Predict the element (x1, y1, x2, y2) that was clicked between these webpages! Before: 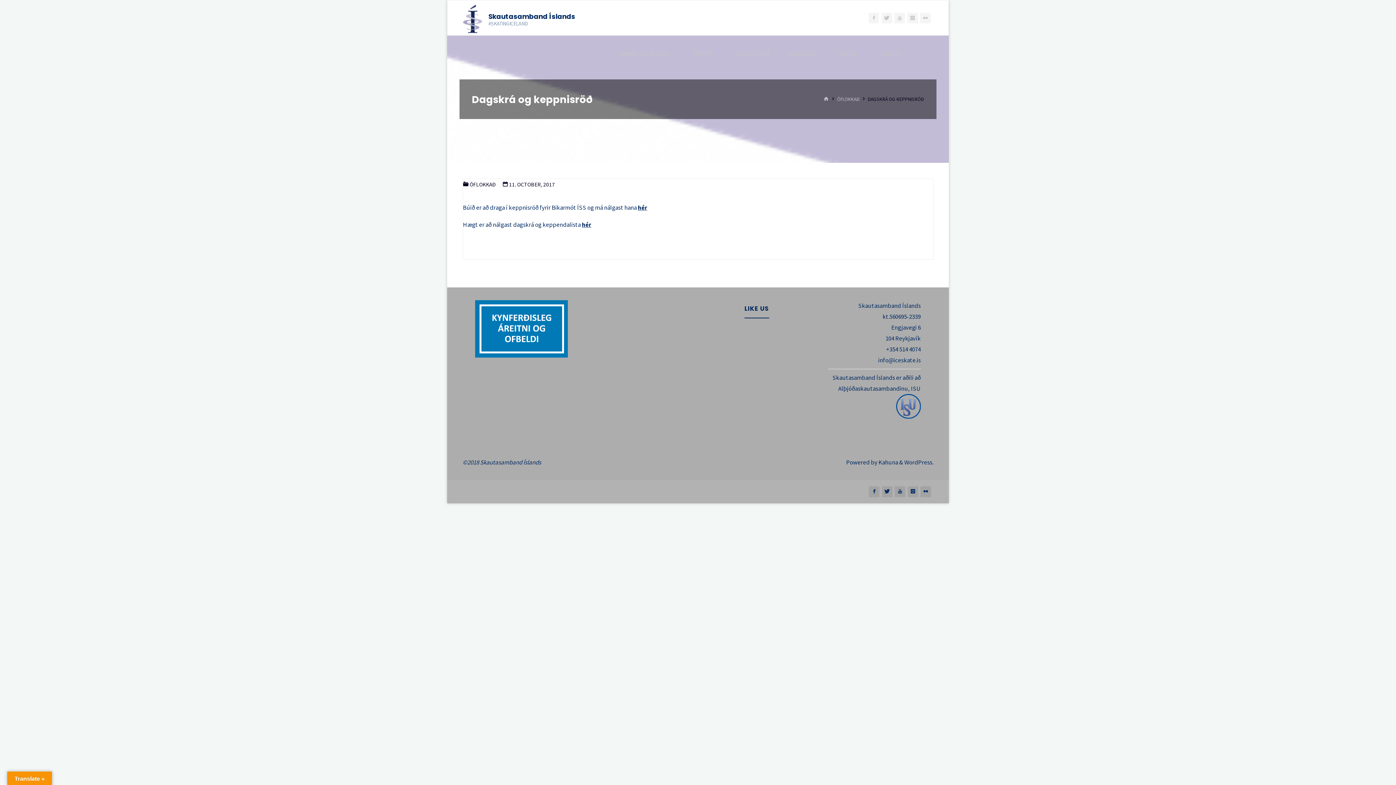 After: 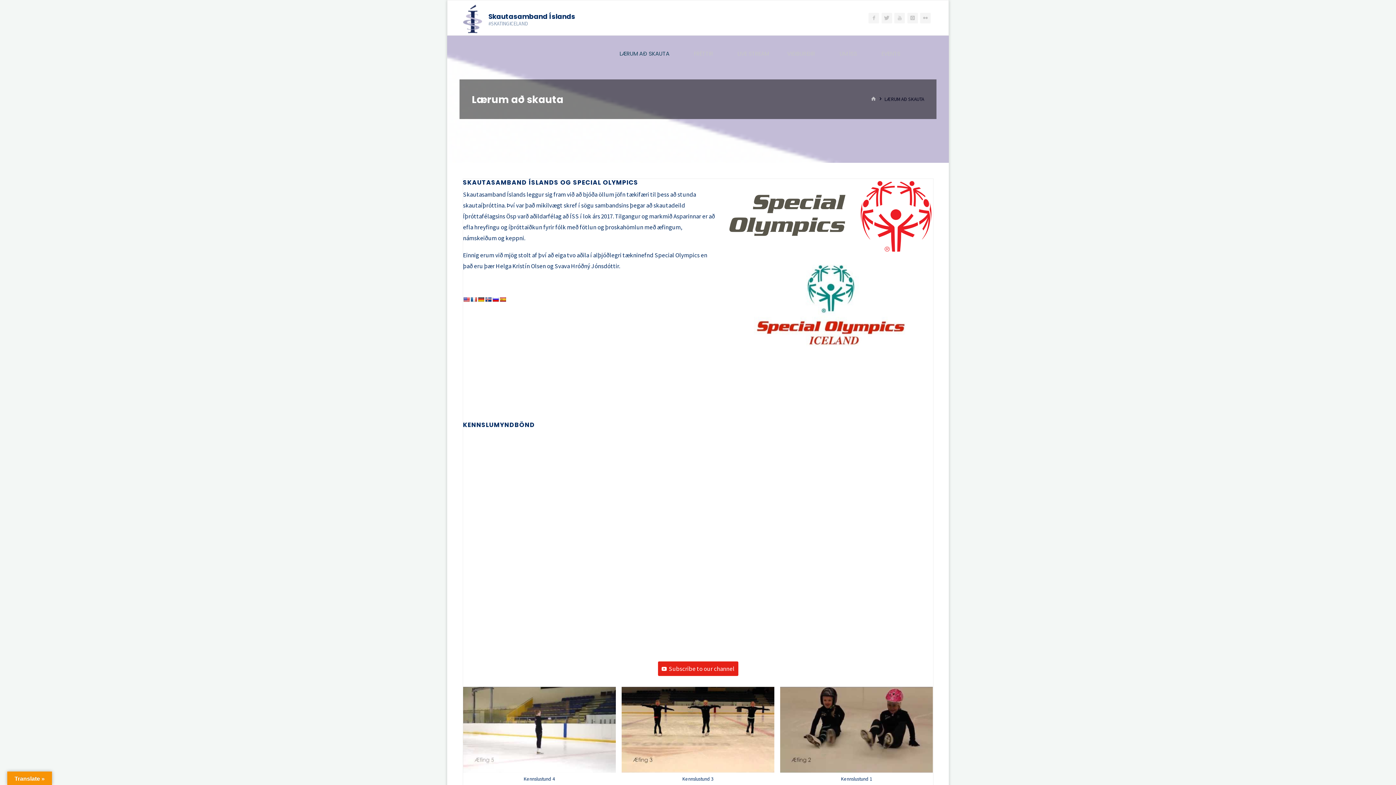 Action: bbox: (618, 36, 670, 71) label: LÆRUM AÐ SKAUTA